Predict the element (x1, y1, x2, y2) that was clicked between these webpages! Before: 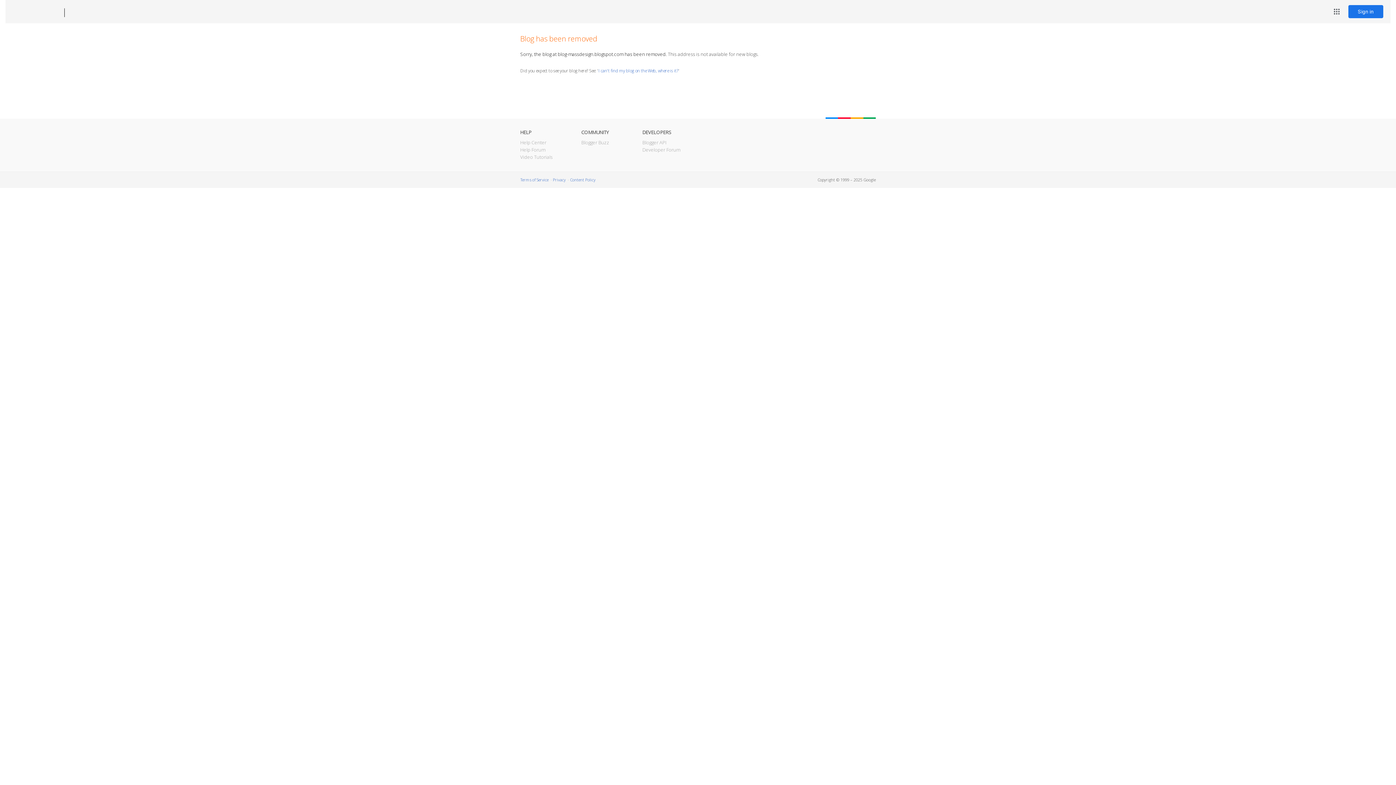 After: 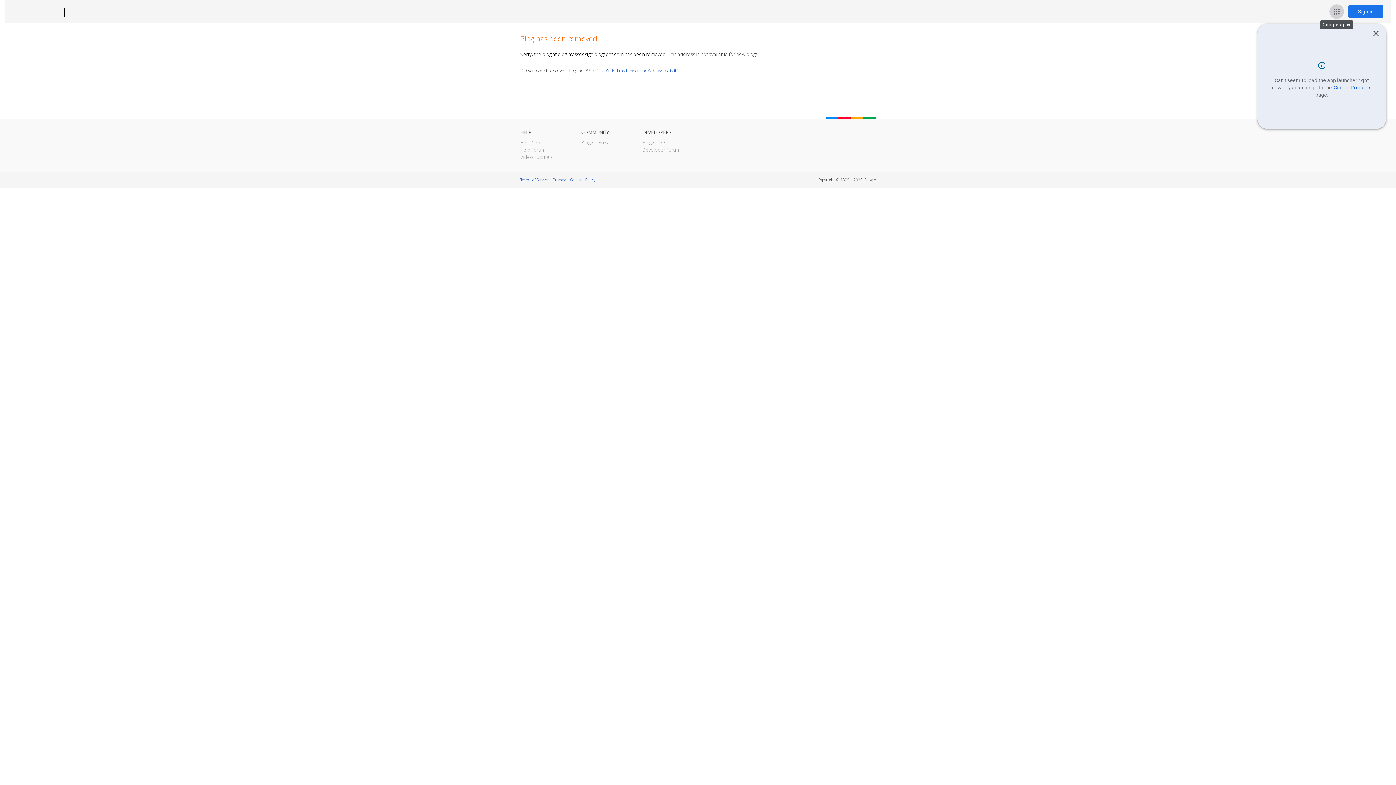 Action: bbox: (1329, 4, 1344, 18) label: Google apps